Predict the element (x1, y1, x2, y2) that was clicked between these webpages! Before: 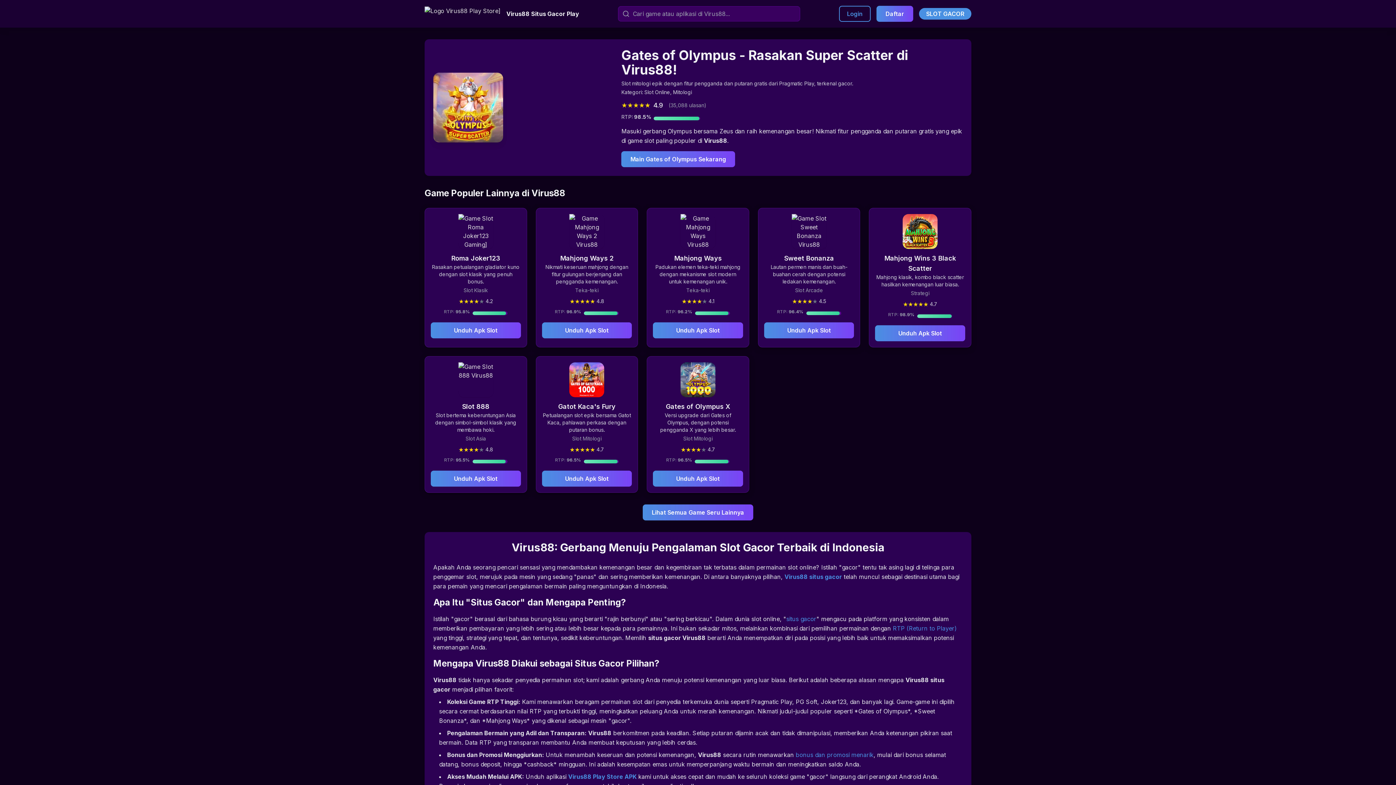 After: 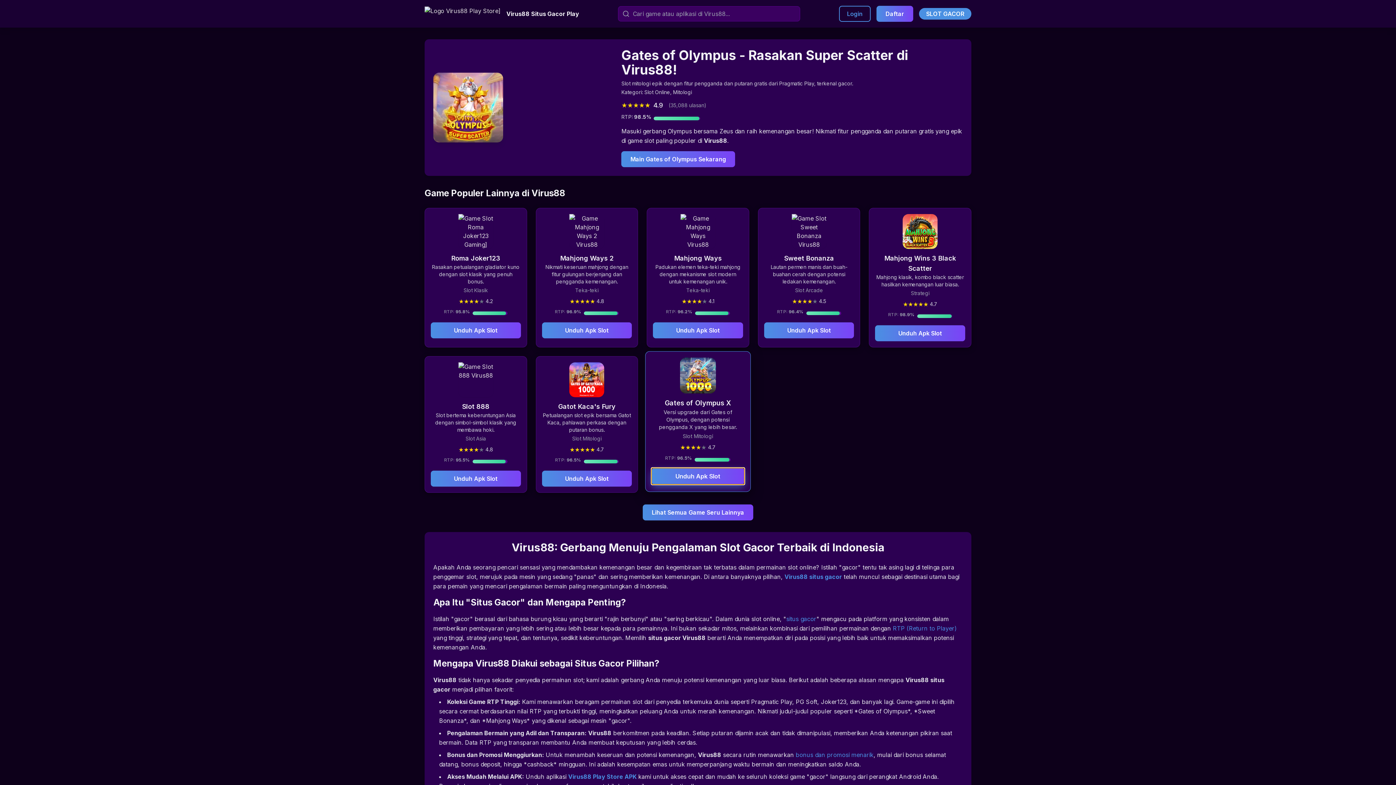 Action: bbox: (653, 470, 743, 486) label: Unduh Apk Slot